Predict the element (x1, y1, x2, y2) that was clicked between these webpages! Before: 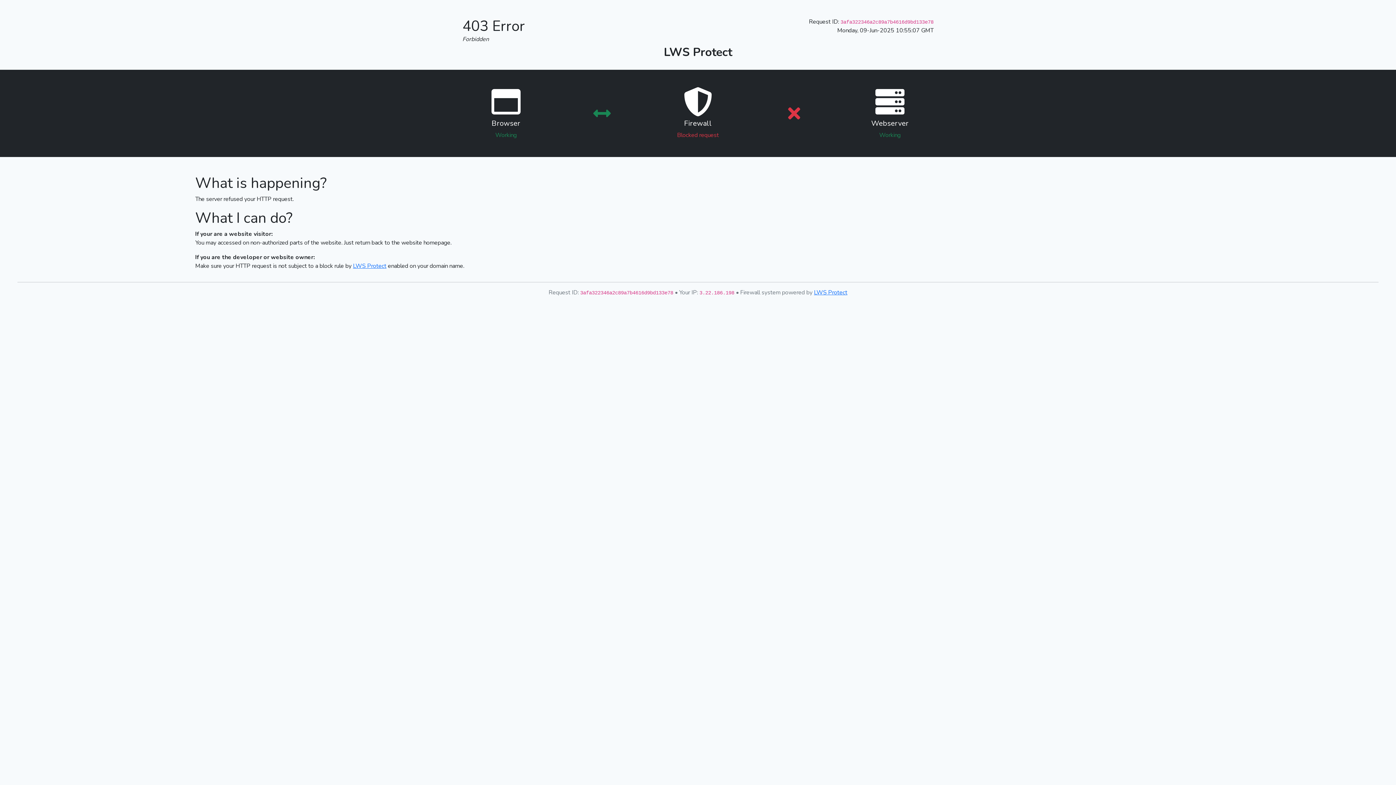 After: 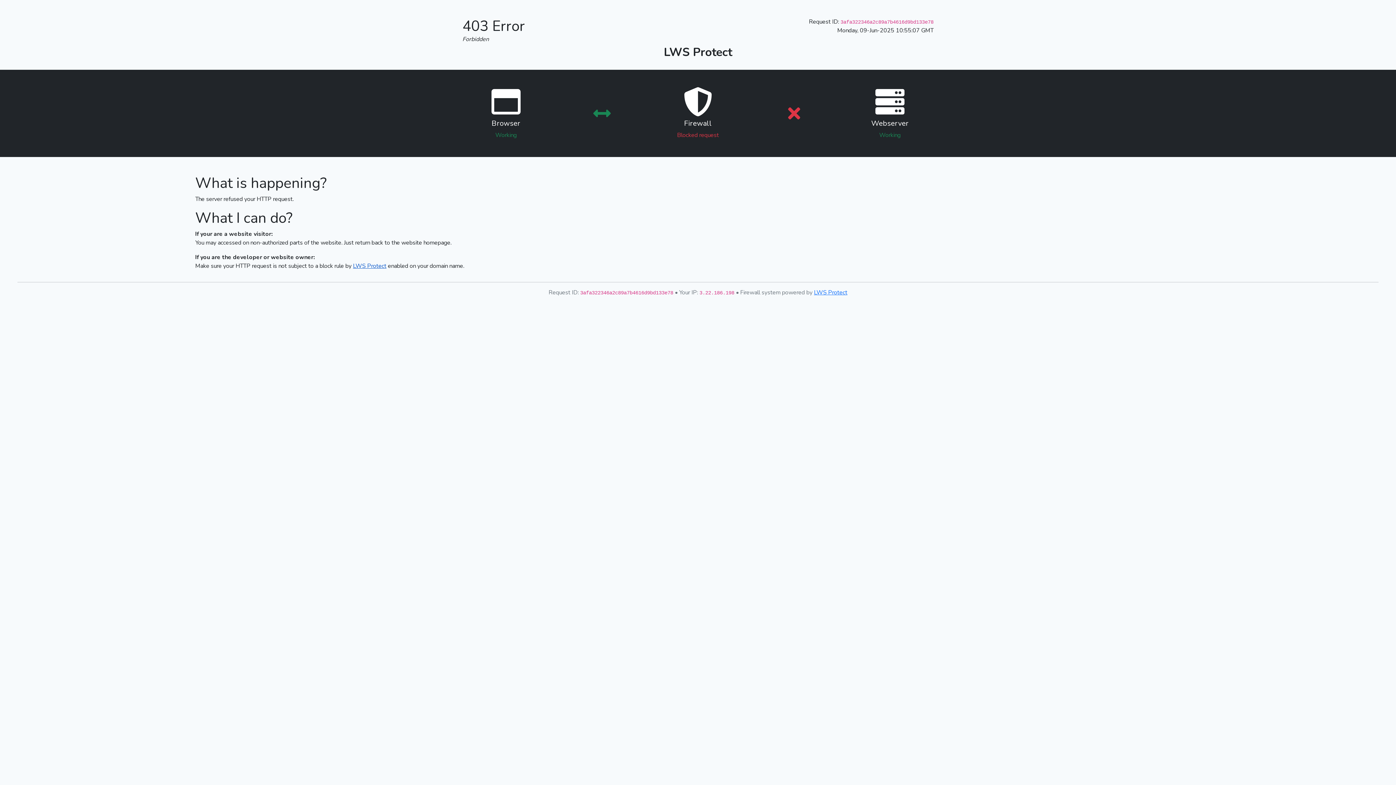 Action: label: LWS Protect bbox: (353, 262, 386, 270)